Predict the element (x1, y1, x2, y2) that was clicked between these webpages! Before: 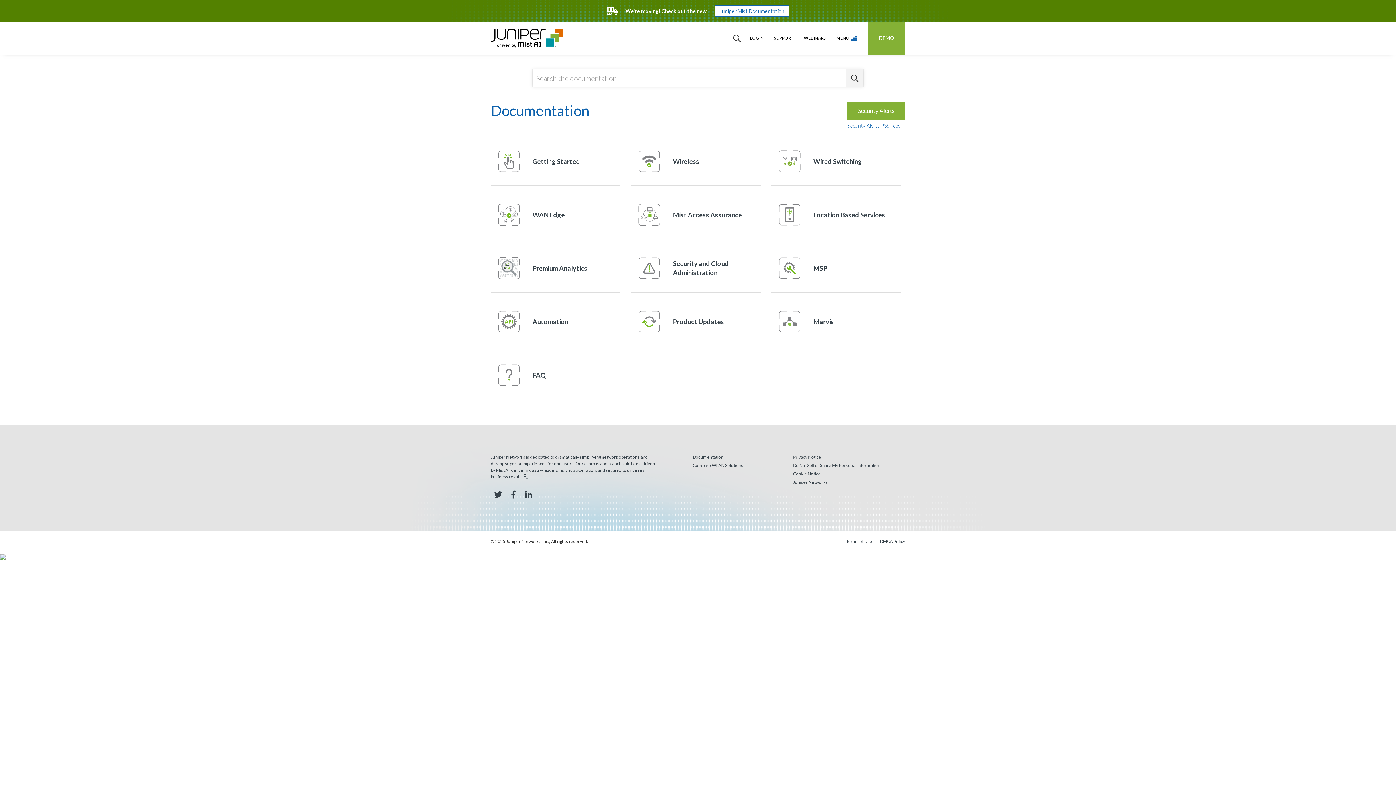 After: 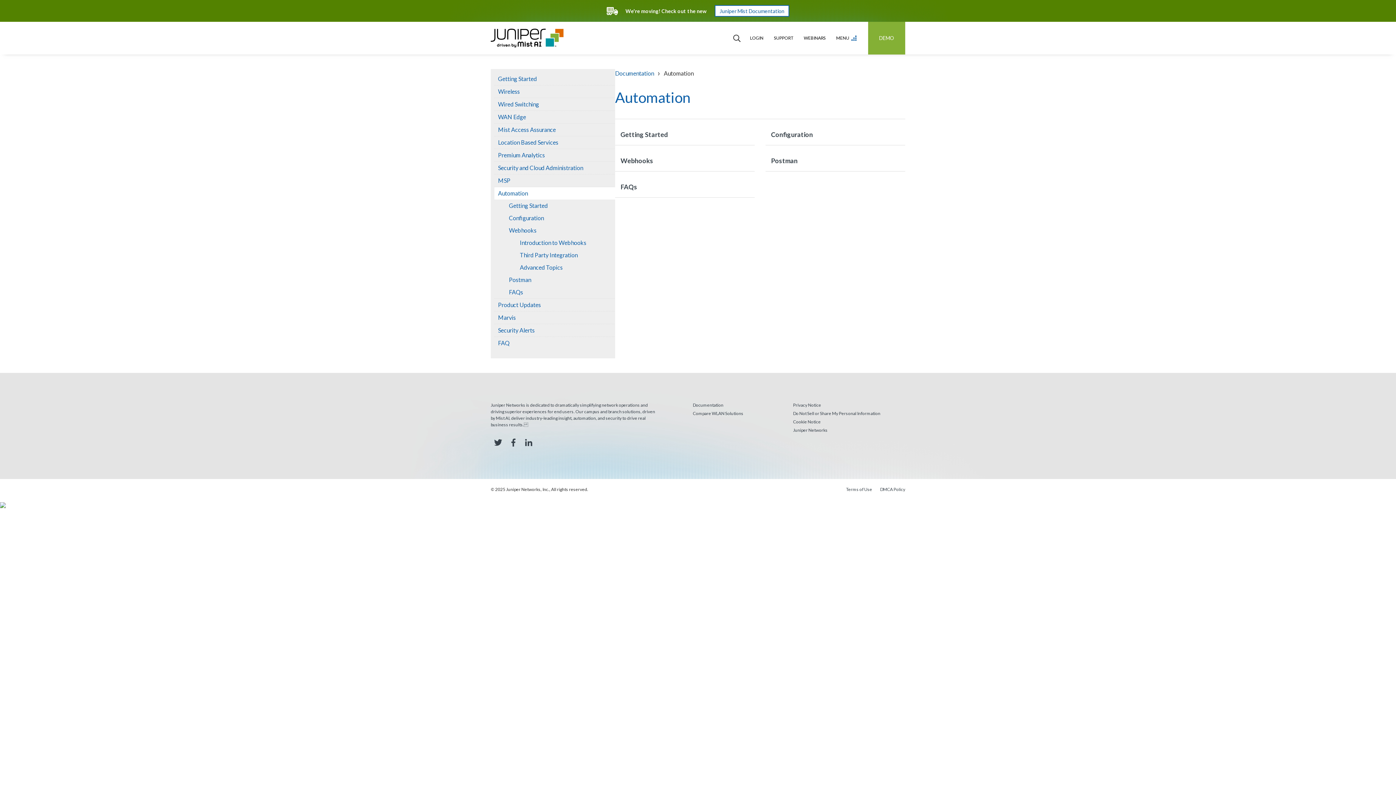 Action: bbox: (490, 303, 620, 346) label: Automation